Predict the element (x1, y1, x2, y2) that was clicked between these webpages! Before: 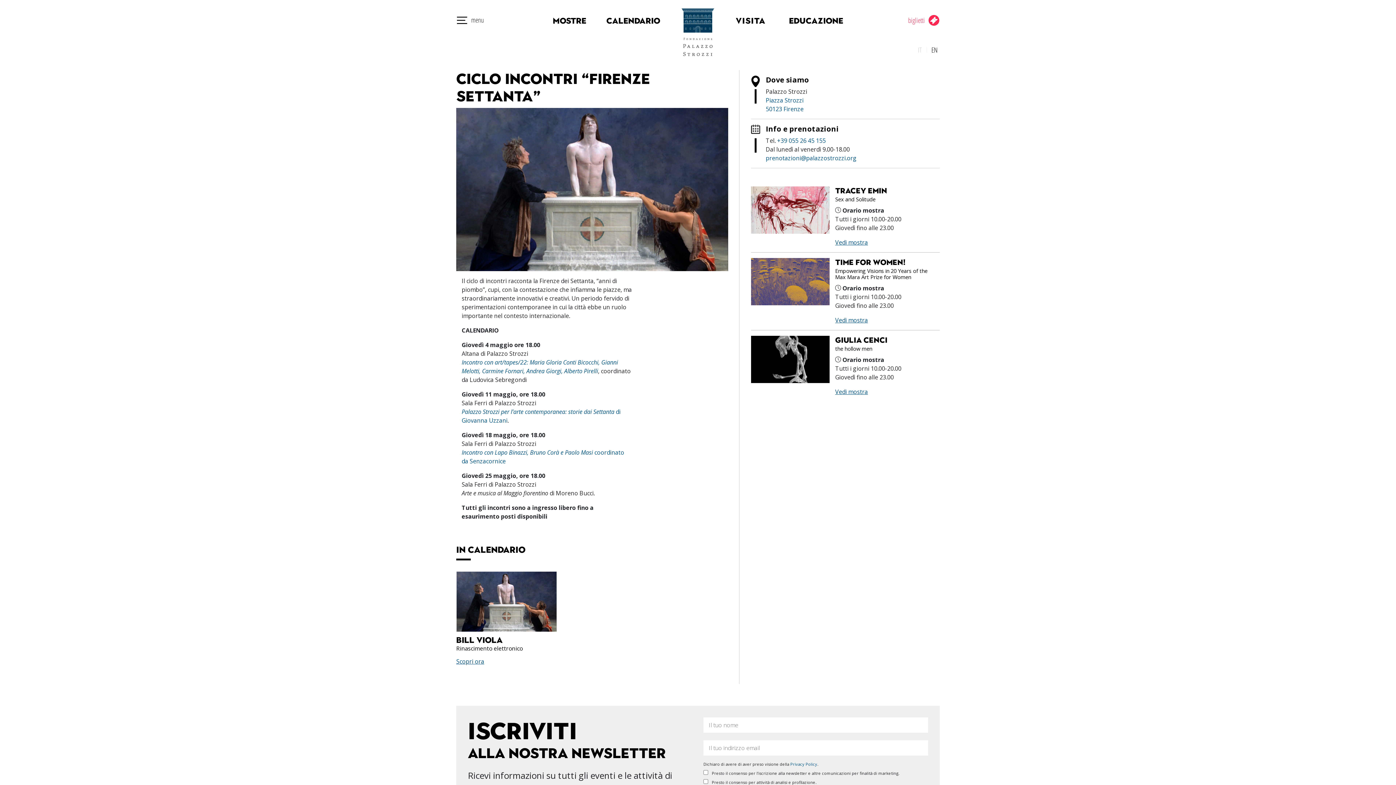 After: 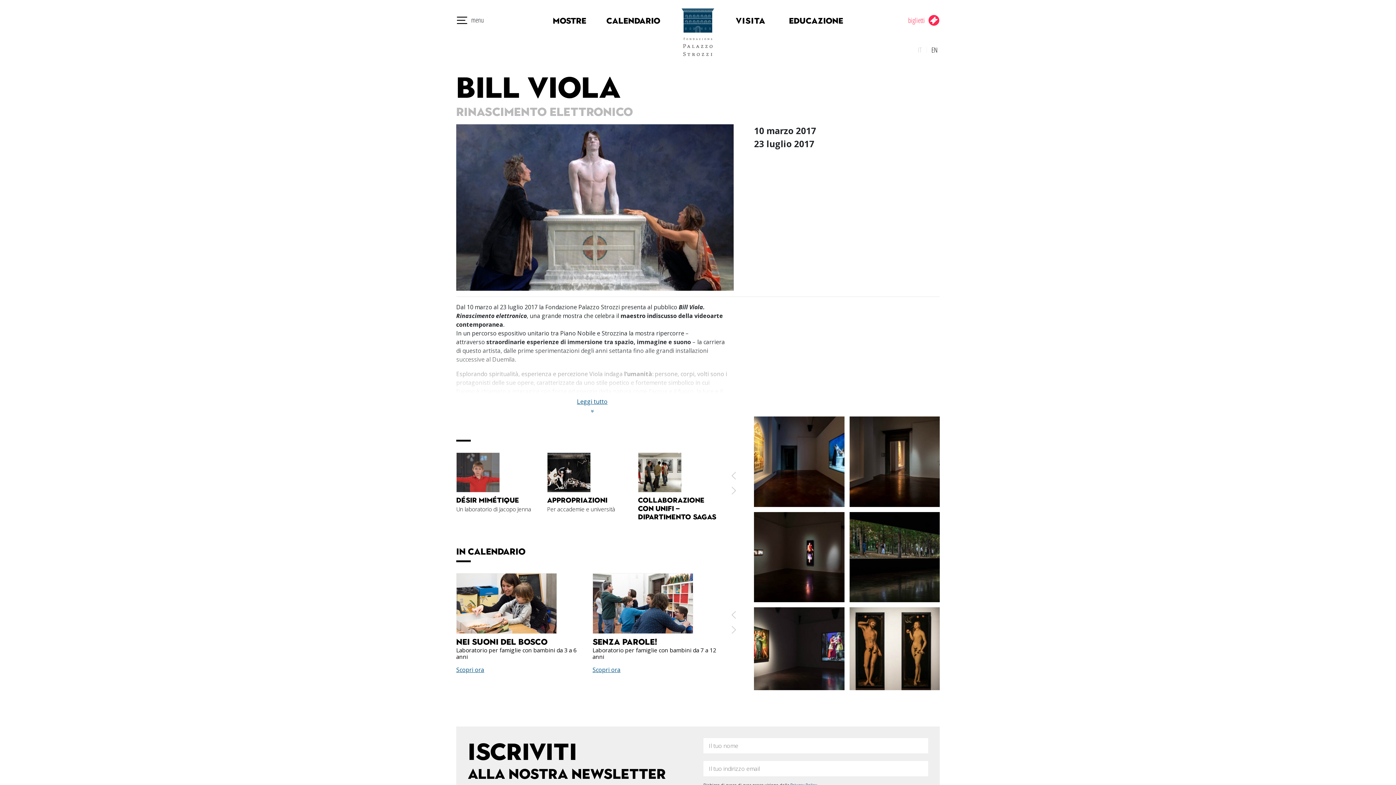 Action: label: Scopri ora bbox: (456, 657, 582, 666)